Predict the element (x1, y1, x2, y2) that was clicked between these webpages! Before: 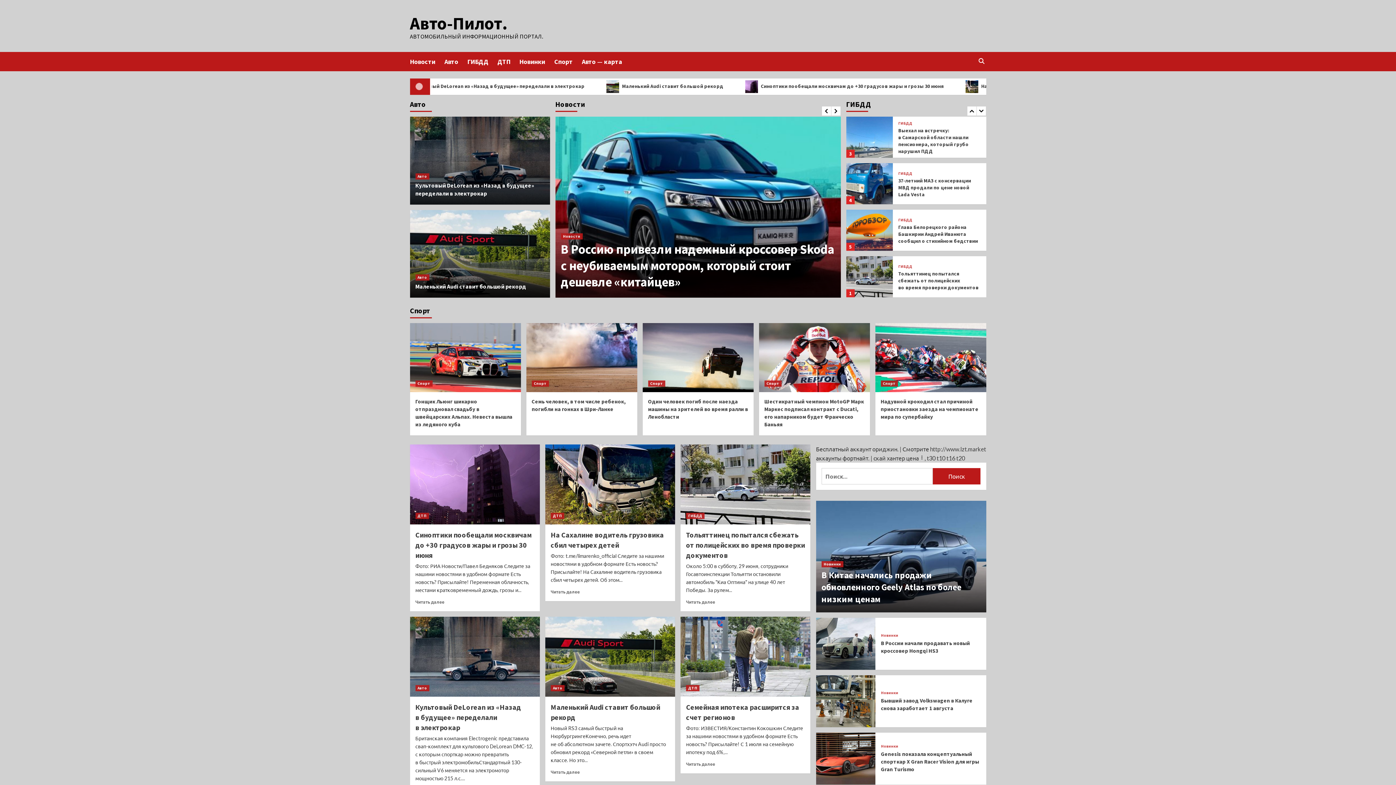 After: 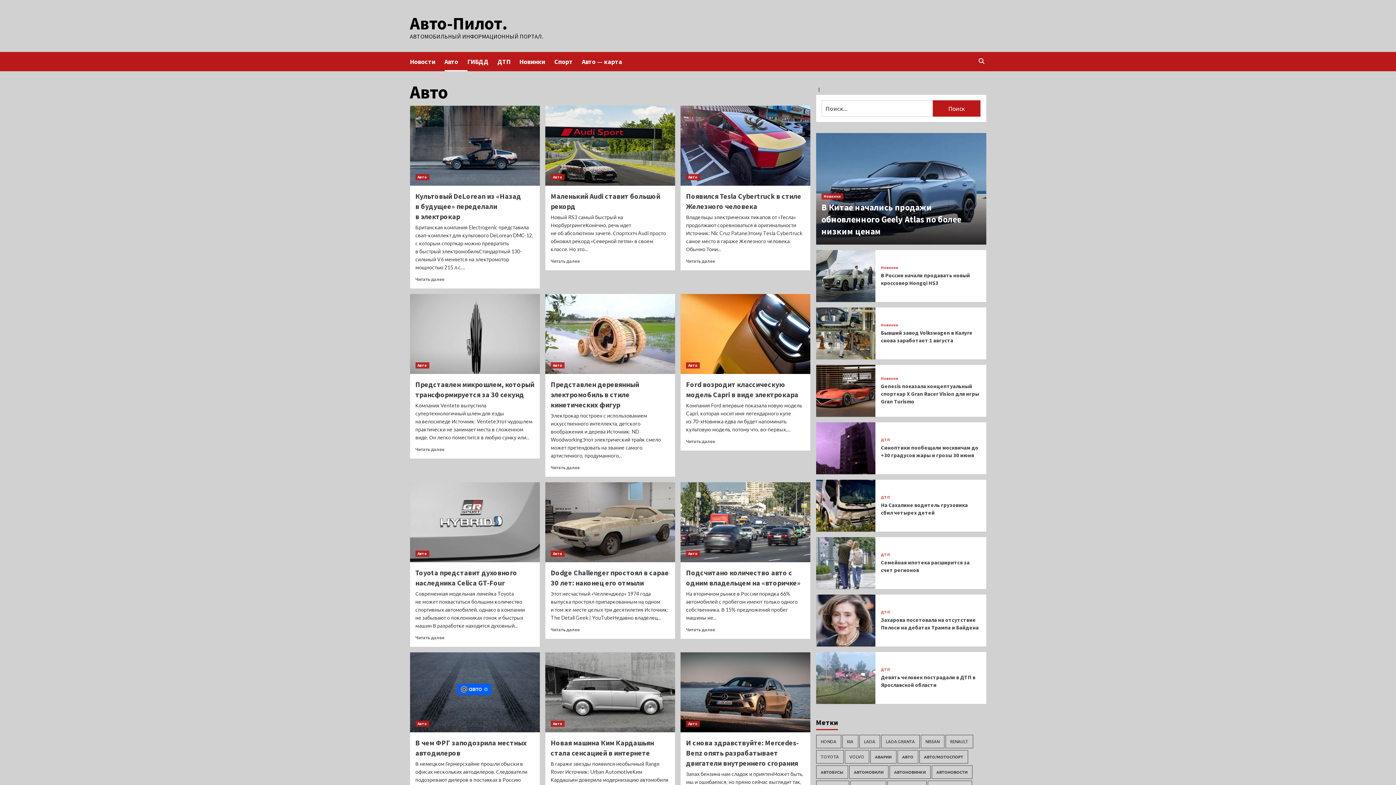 Action: label: Авто bbox: (415, 685, 429, 691)